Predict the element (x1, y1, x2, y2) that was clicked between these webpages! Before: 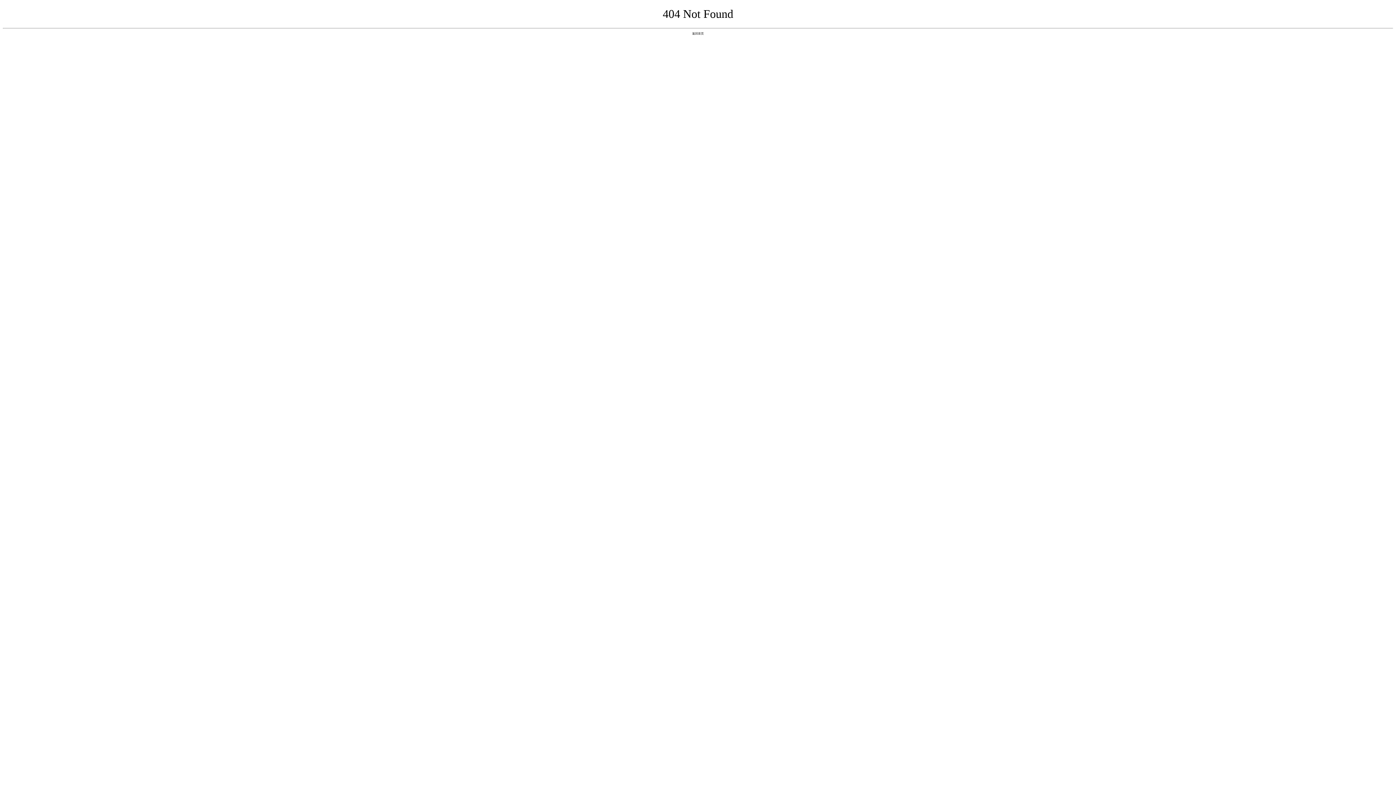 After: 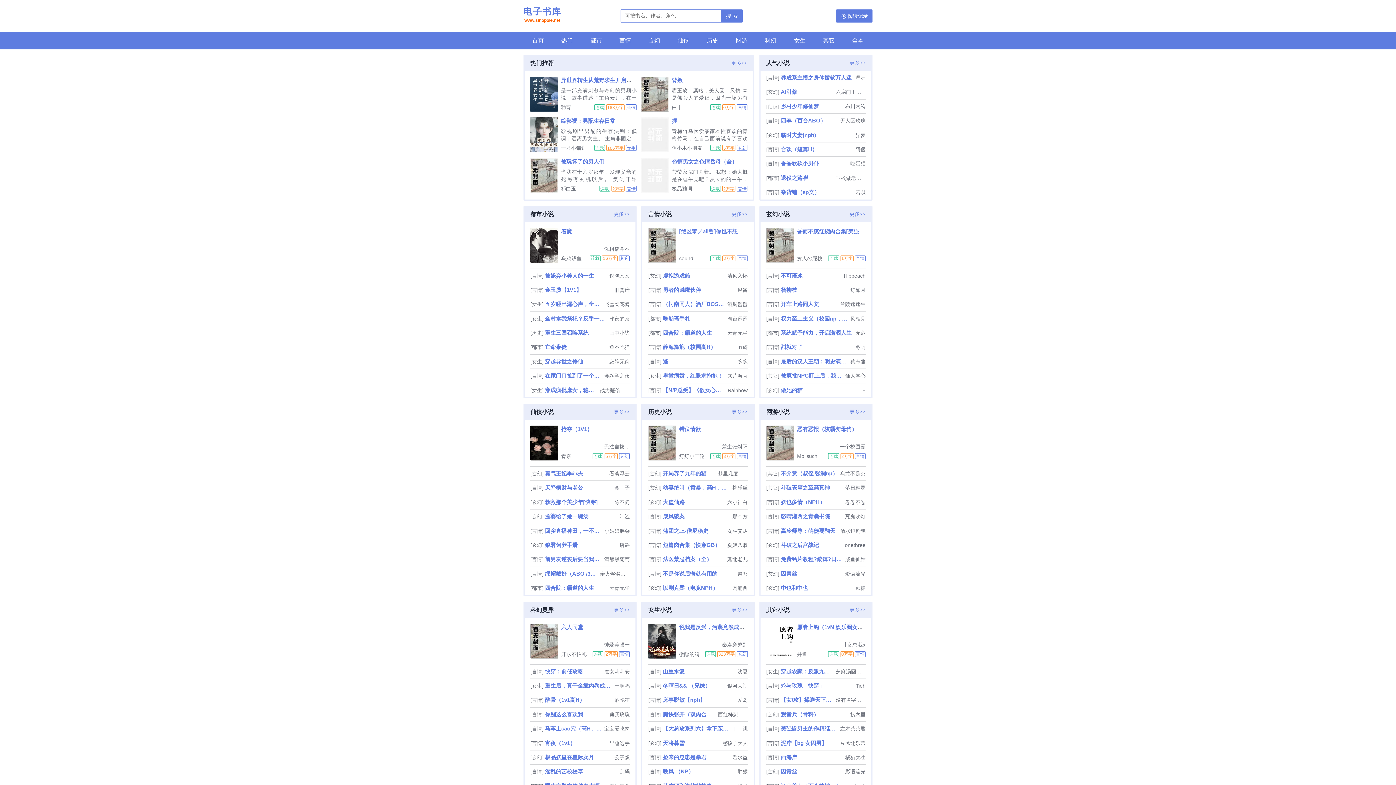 Action: bbox: (692, 31, 704, 35) label: 返回首页